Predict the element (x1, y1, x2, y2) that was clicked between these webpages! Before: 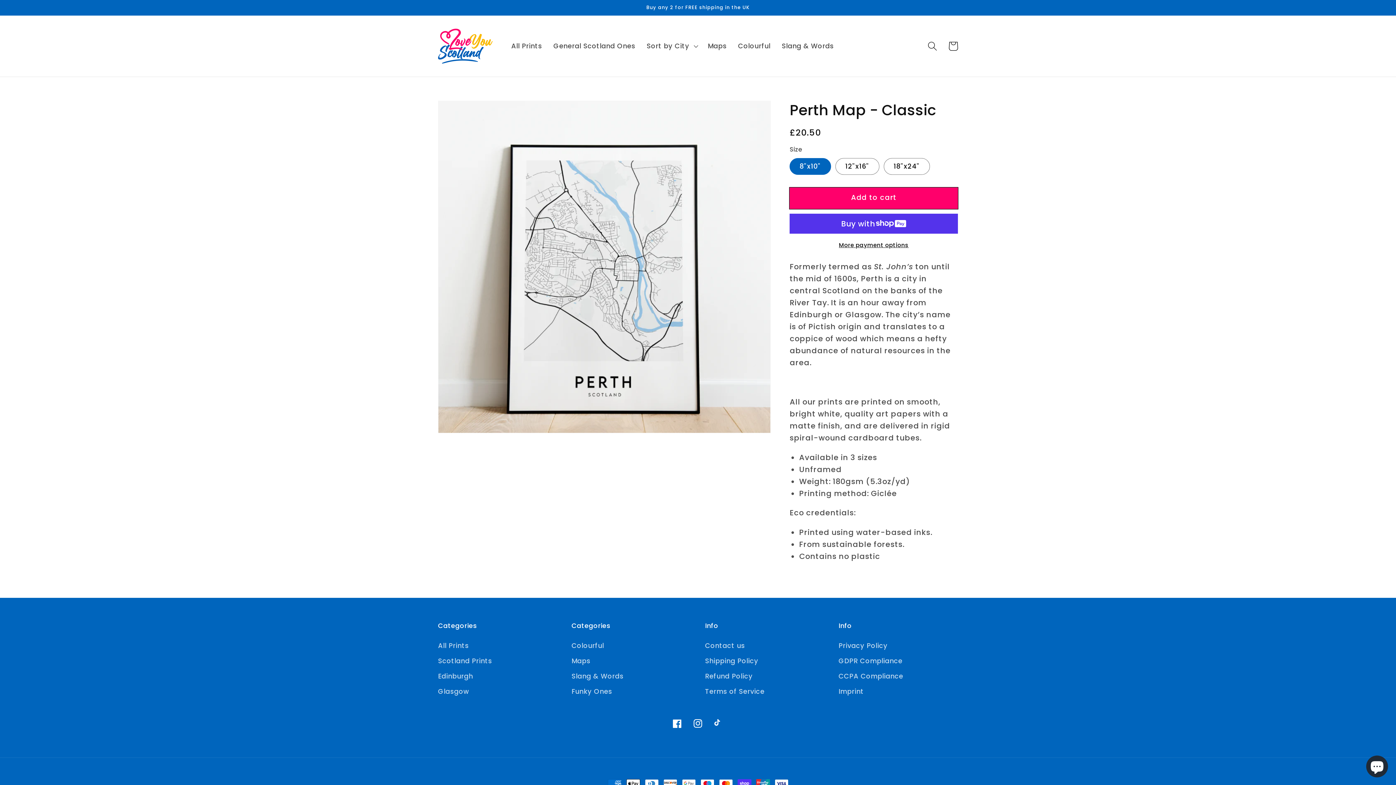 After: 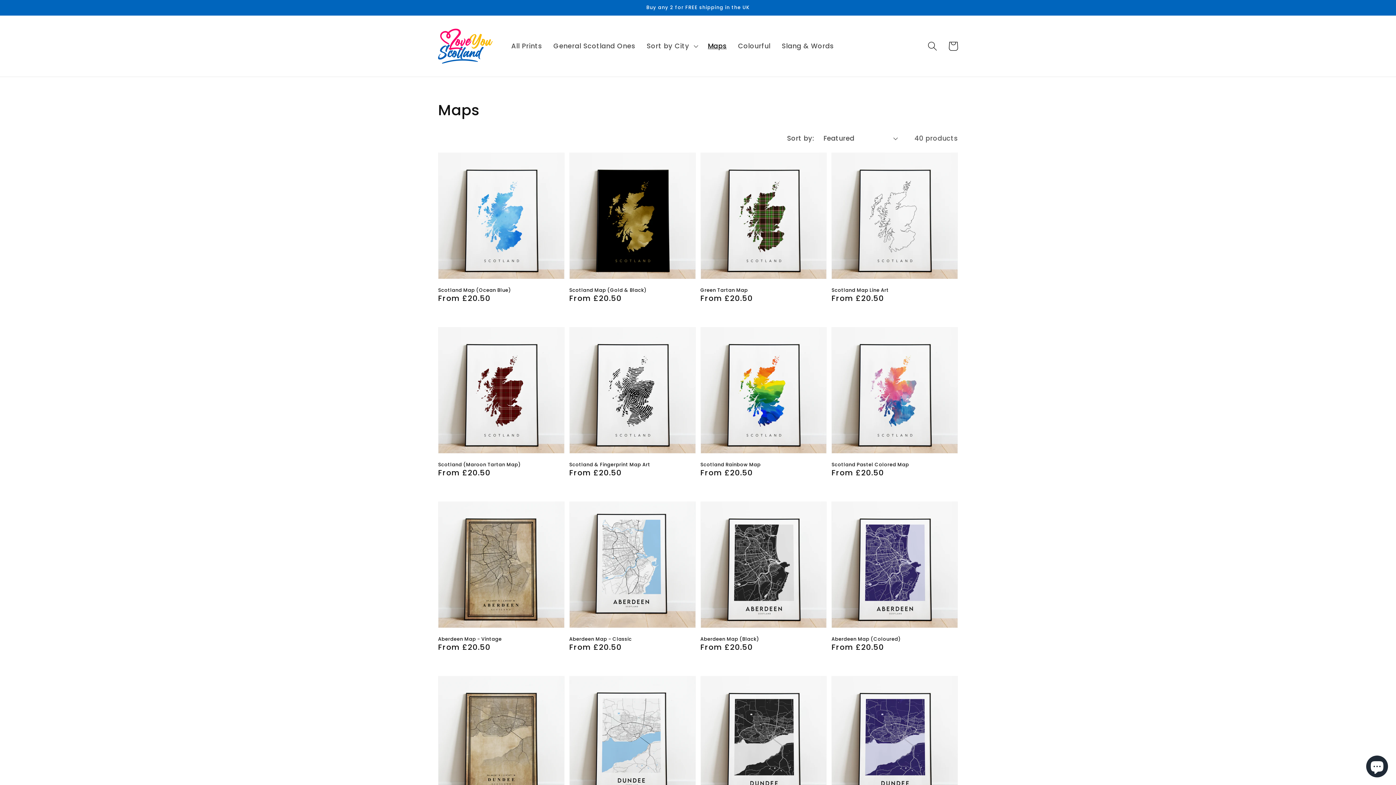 Action: bbox: (571, 653, 590, 668) label: Maps